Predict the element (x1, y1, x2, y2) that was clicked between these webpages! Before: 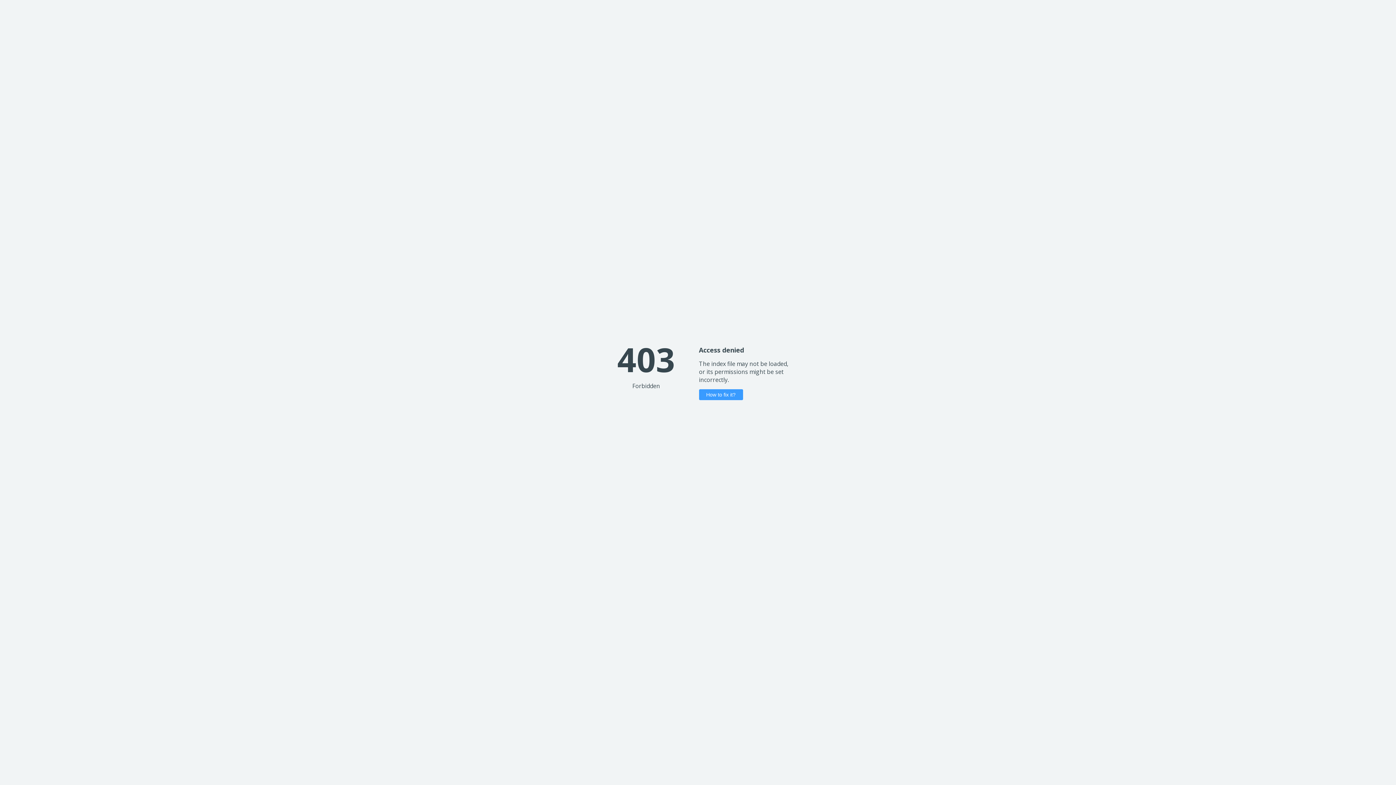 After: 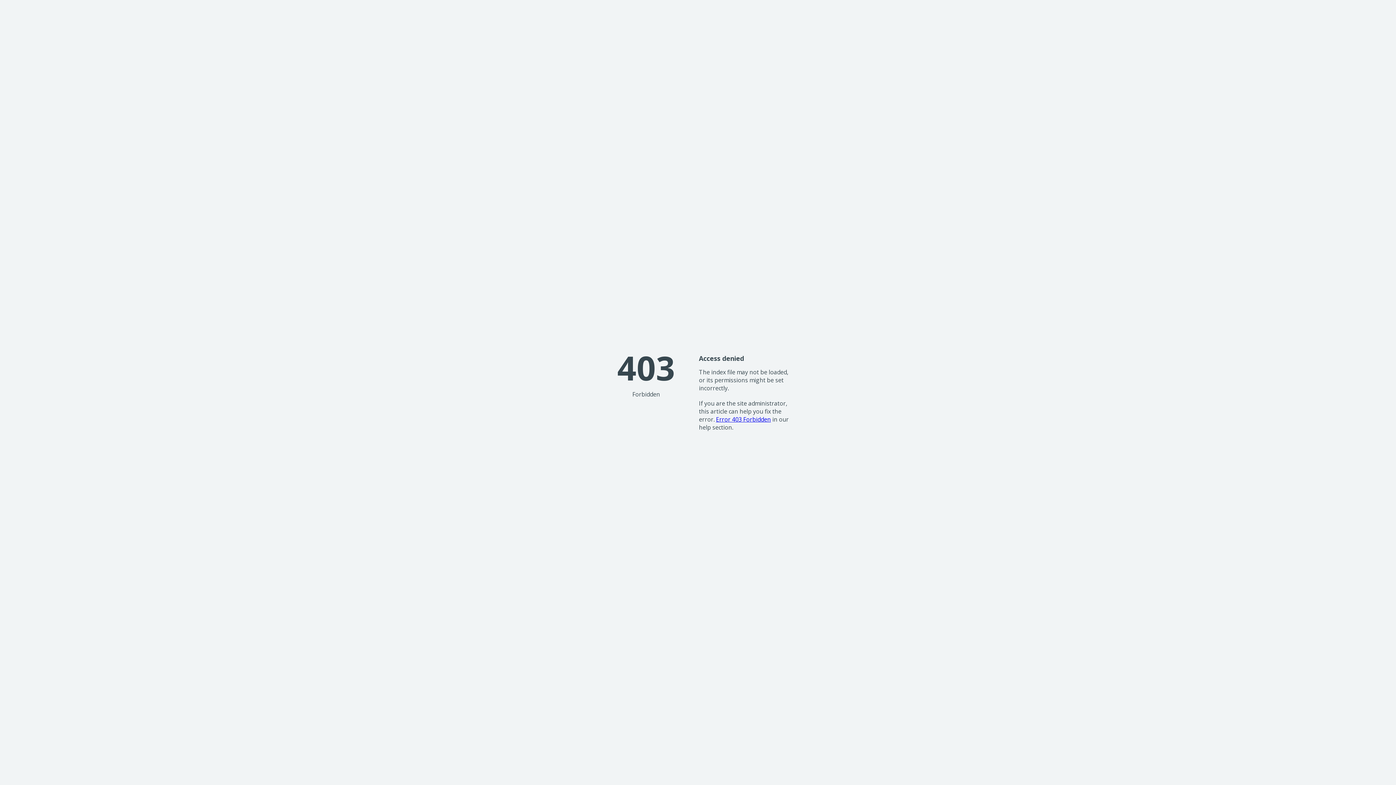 Action: bbox: (699, 389, 743, 400) label: How to fix it?